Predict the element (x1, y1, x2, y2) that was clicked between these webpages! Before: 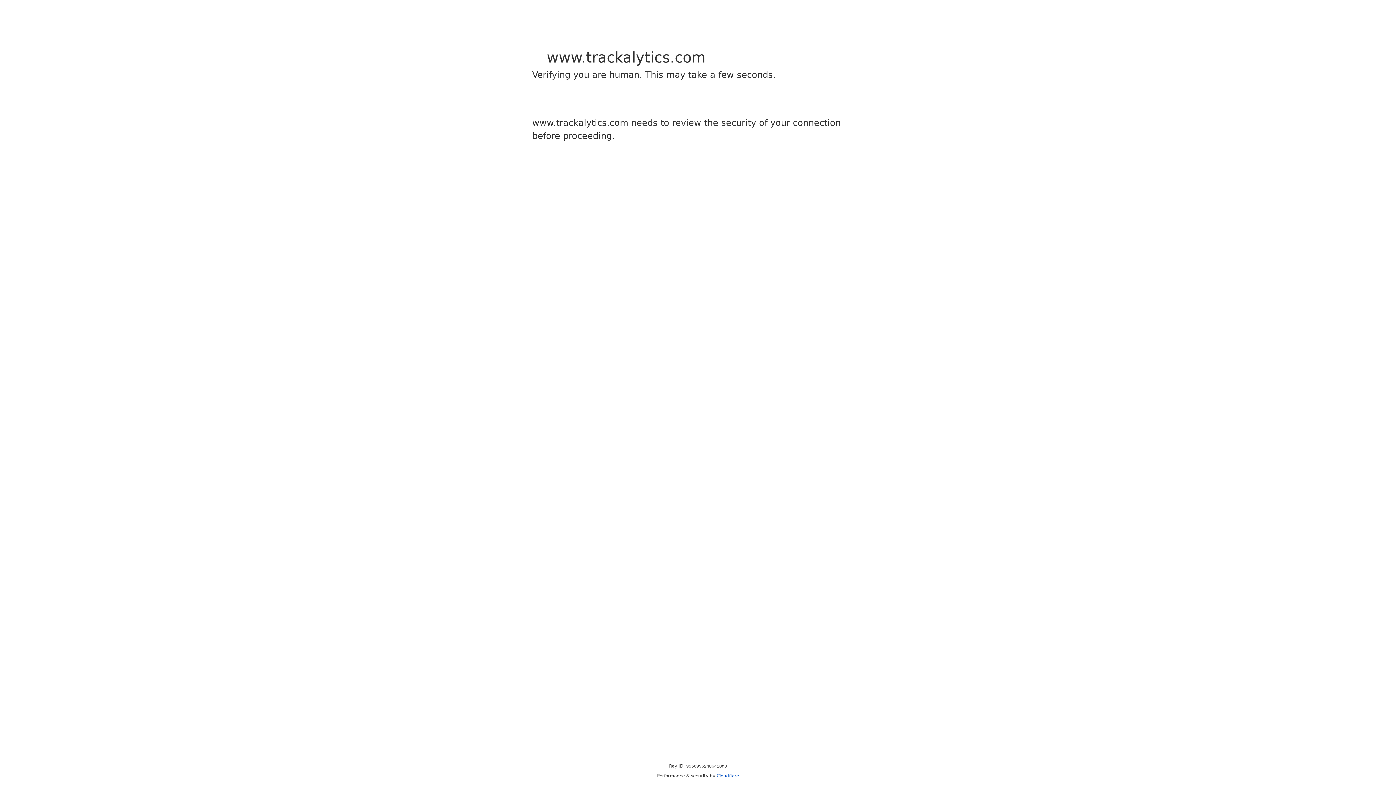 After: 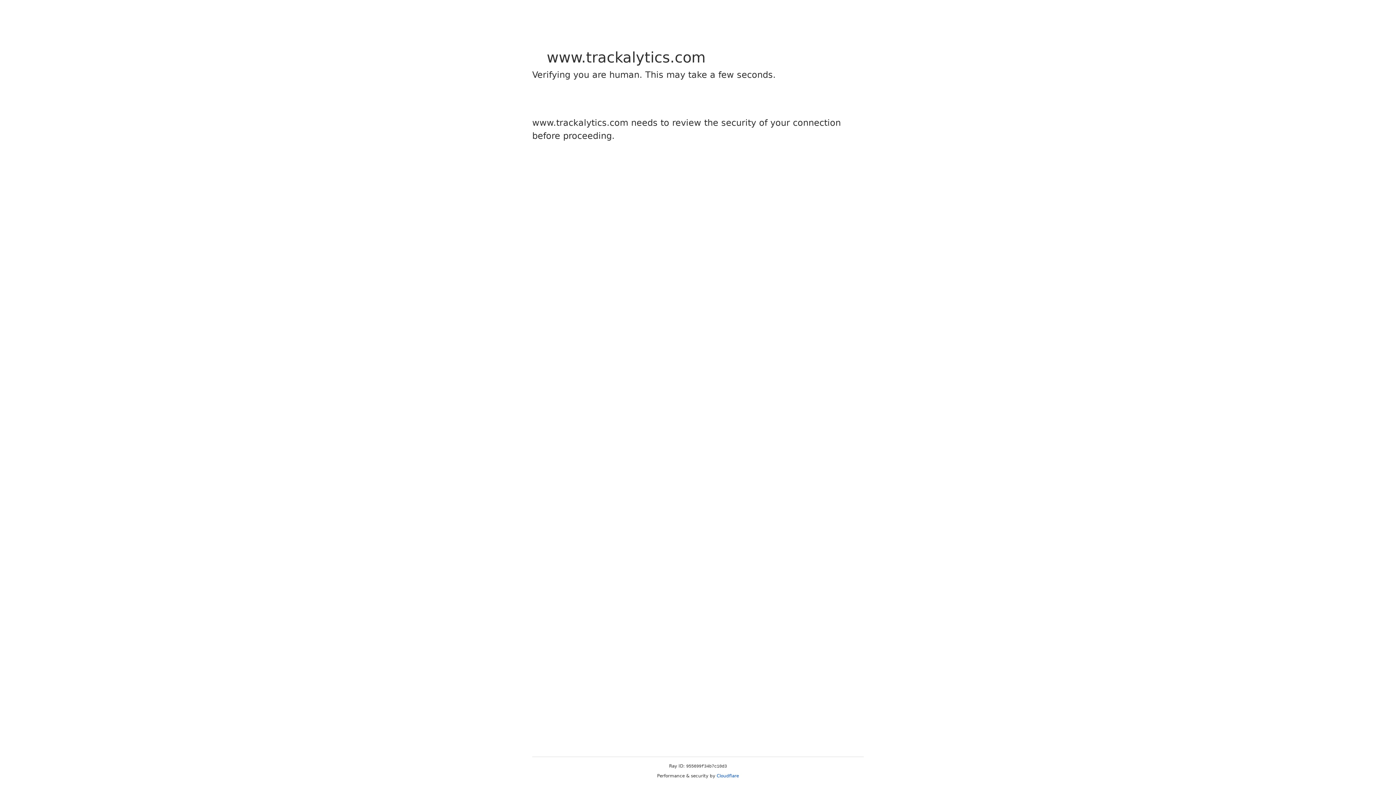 Action: label: Cloudflare bbox: (716, 773, 739, 778)